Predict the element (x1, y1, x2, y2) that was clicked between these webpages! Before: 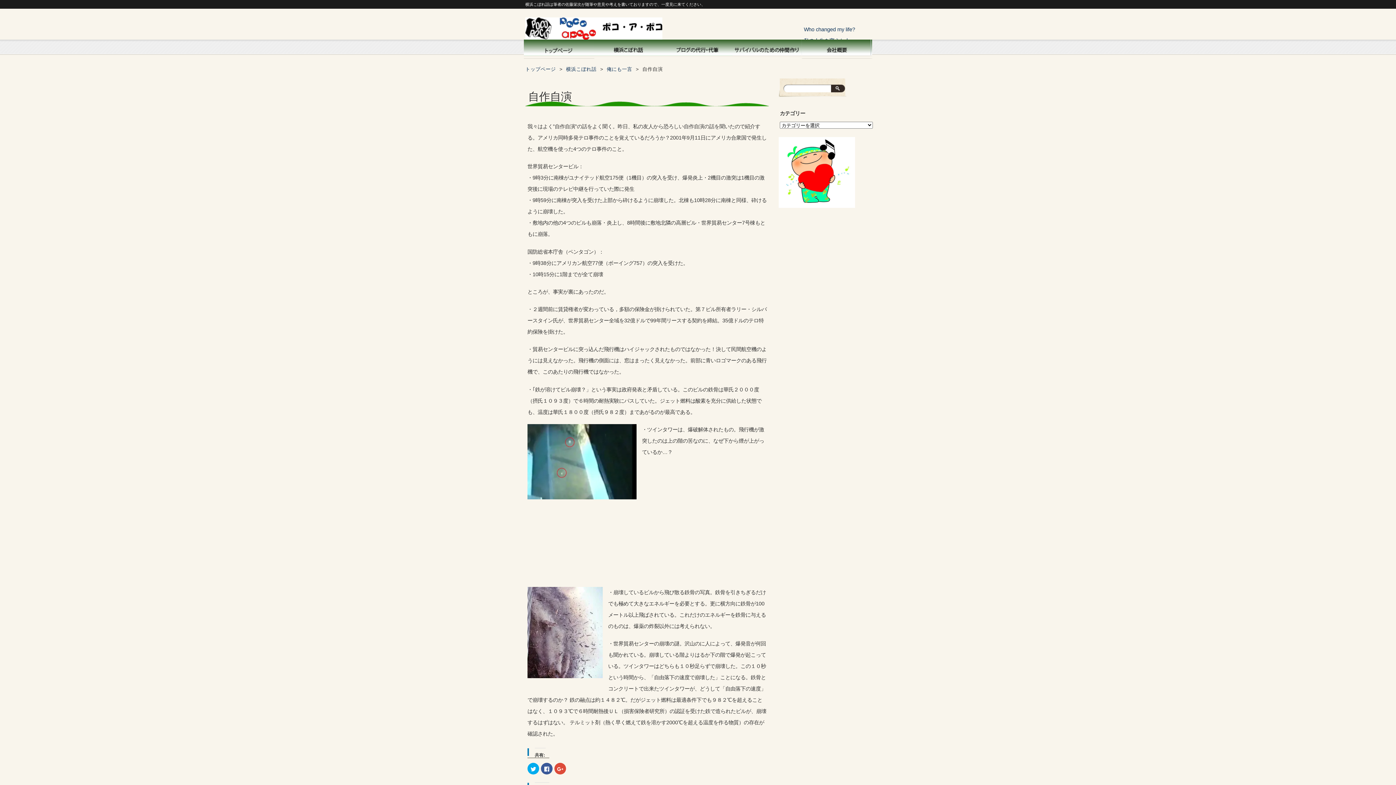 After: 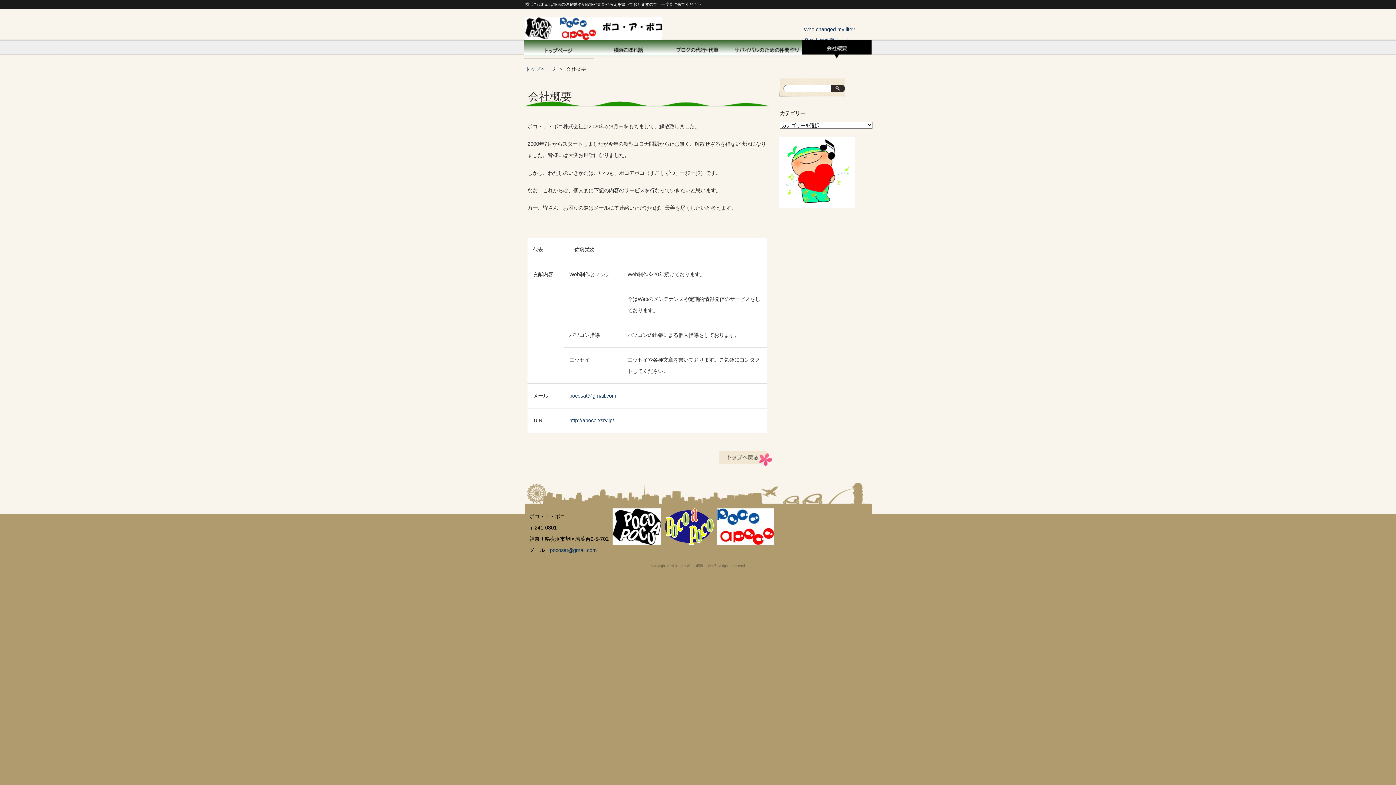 Action: label: 会社概要 bbox: (801, 39, 870, 58)